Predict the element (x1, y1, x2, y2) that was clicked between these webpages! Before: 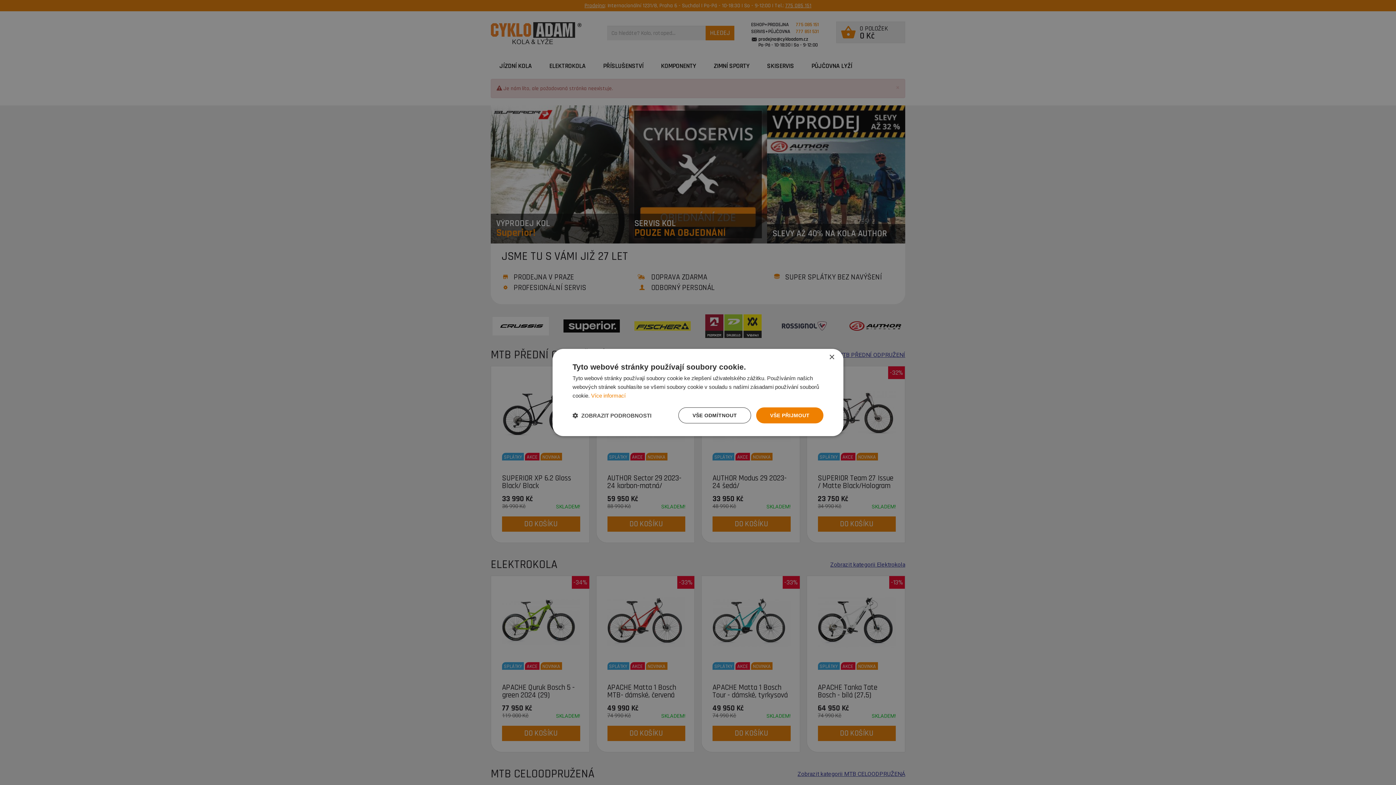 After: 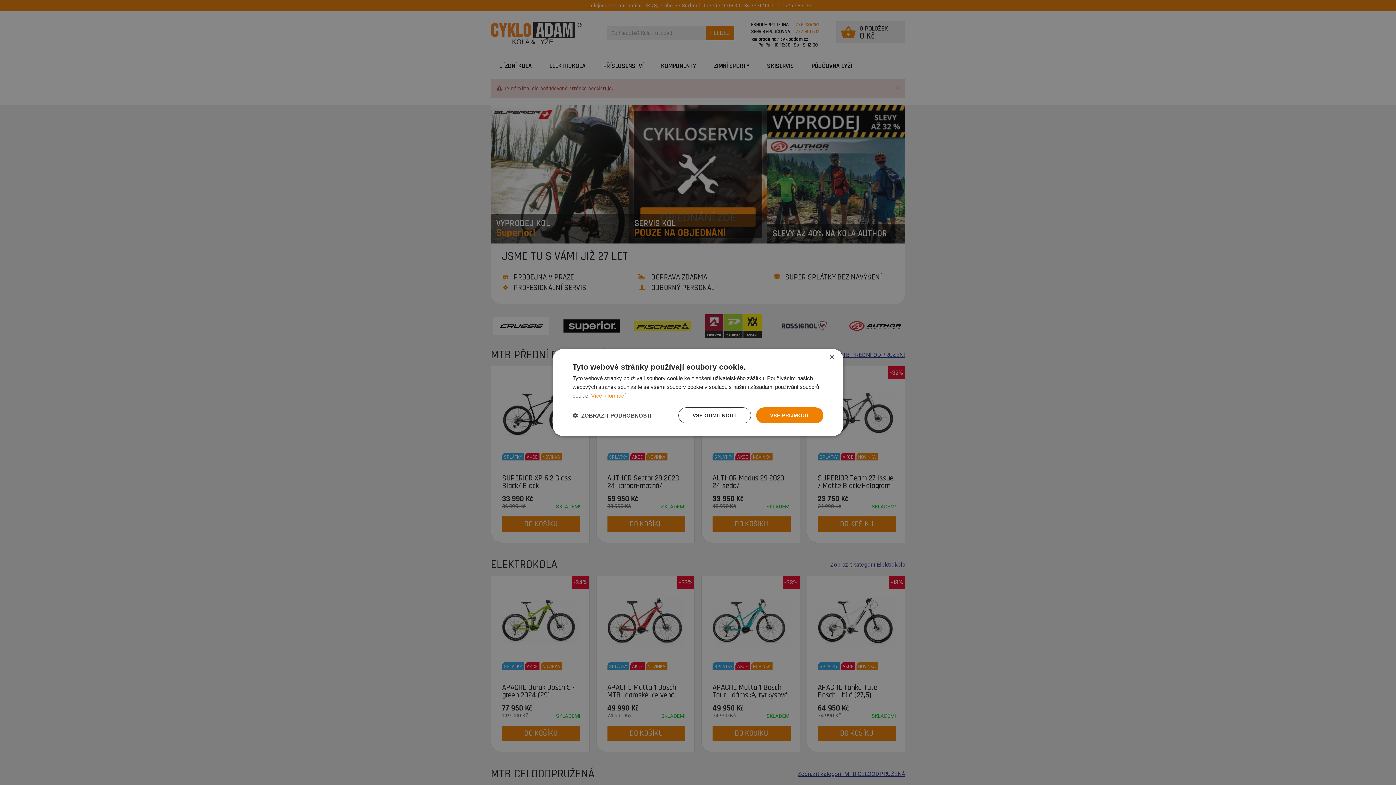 Action: bbox: (591, 392, 625, 398) label: Více informací, opens a new window